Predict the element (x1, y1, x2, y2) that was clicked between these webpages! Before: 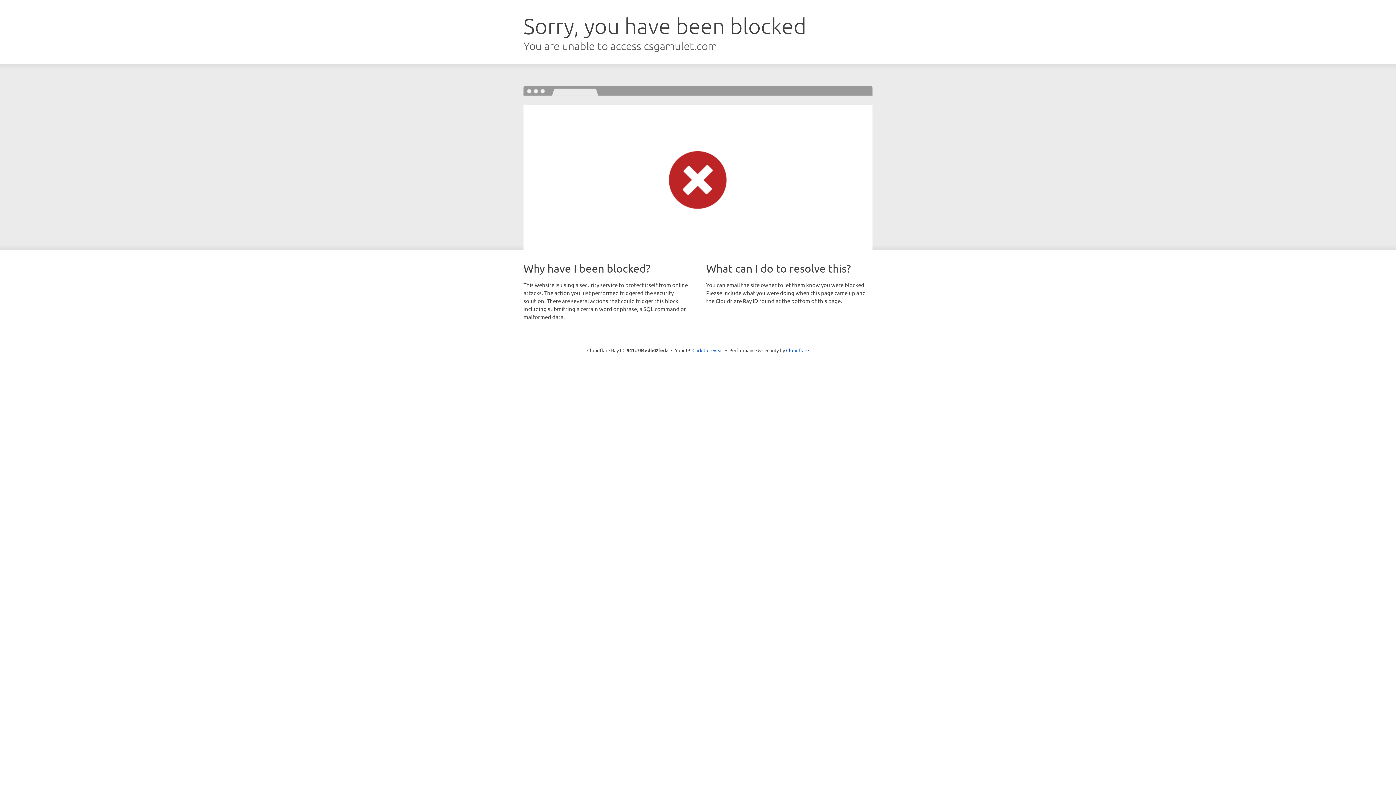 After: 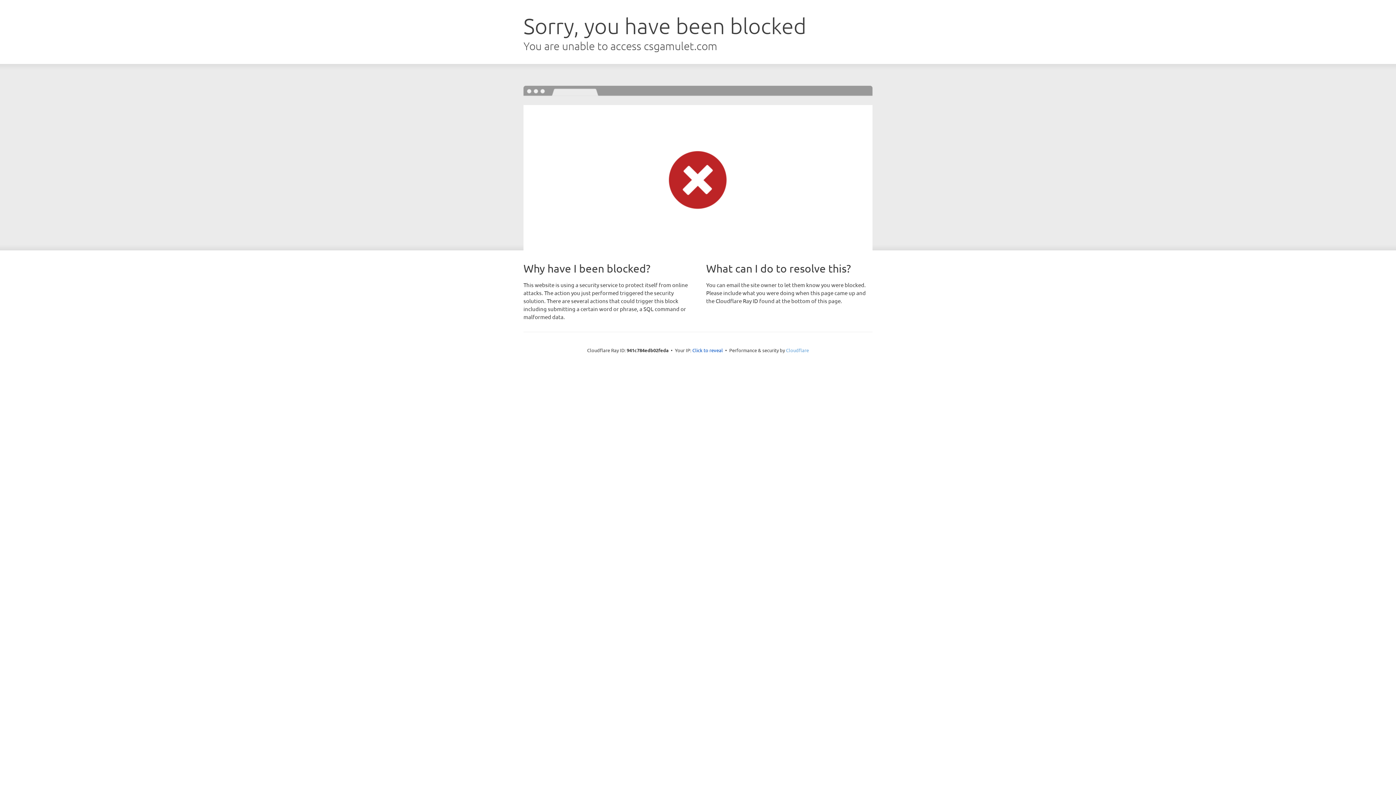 Action: bbox: (786, 347, 809, 353) label: Cloudflare